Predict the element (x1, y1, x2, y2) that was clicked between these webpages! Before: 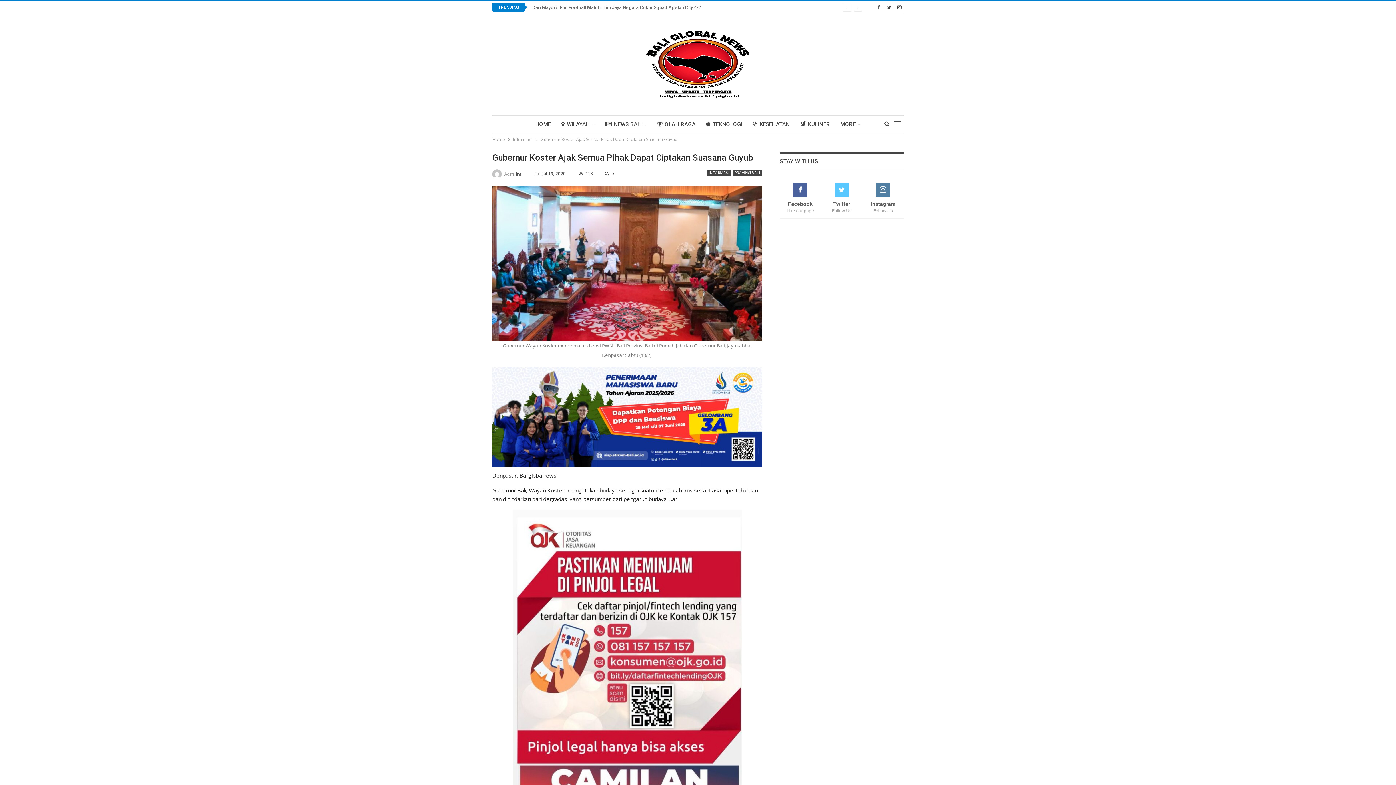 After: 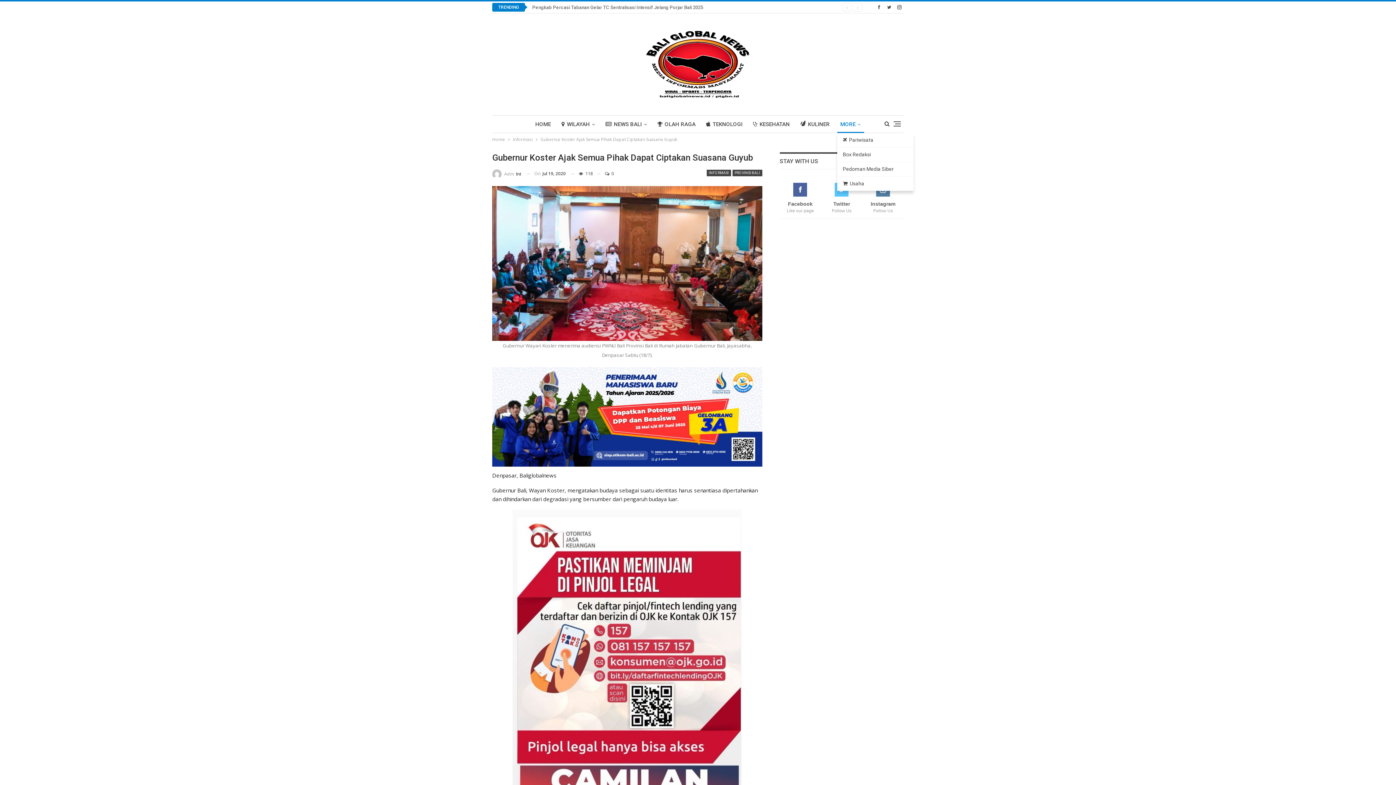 Action: bbox: (837, 115, 864, 133) label: MORE